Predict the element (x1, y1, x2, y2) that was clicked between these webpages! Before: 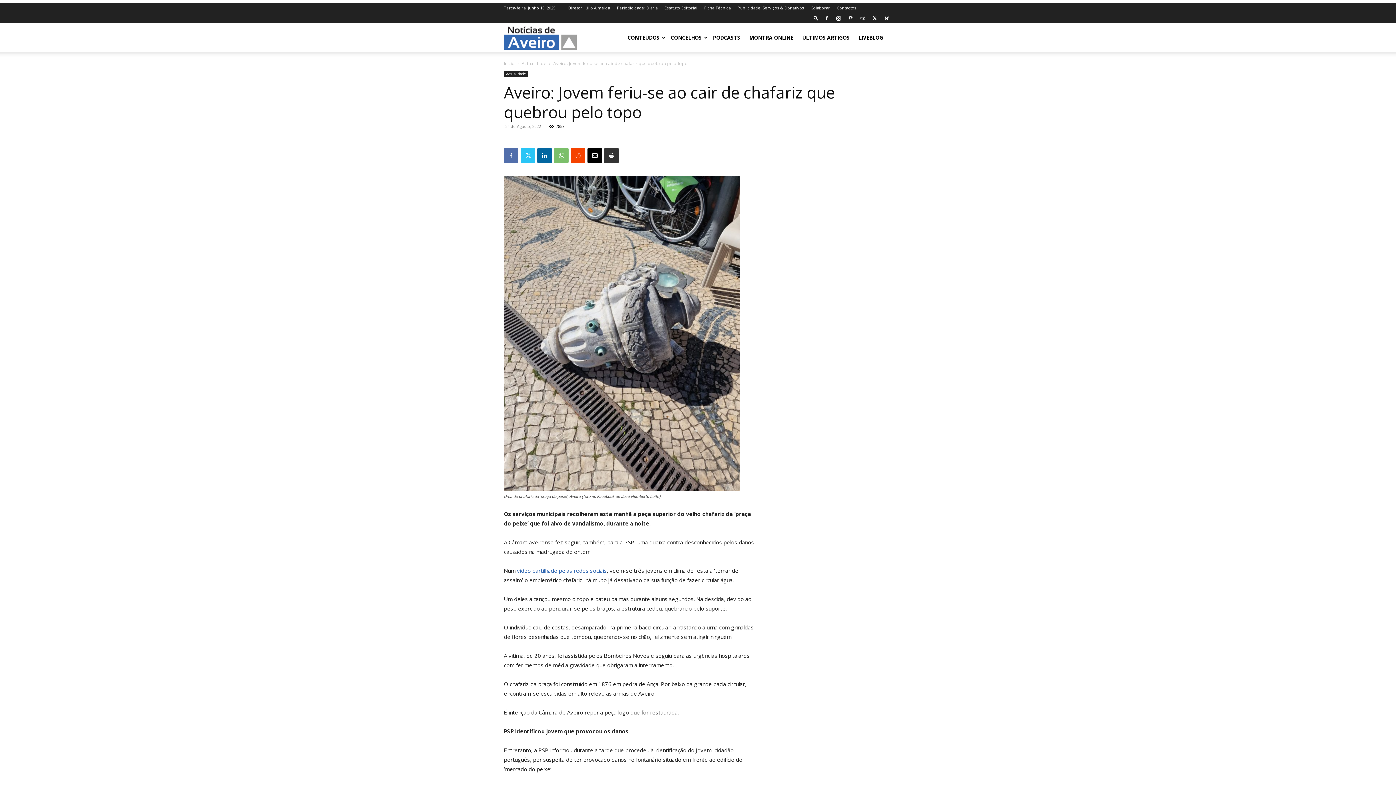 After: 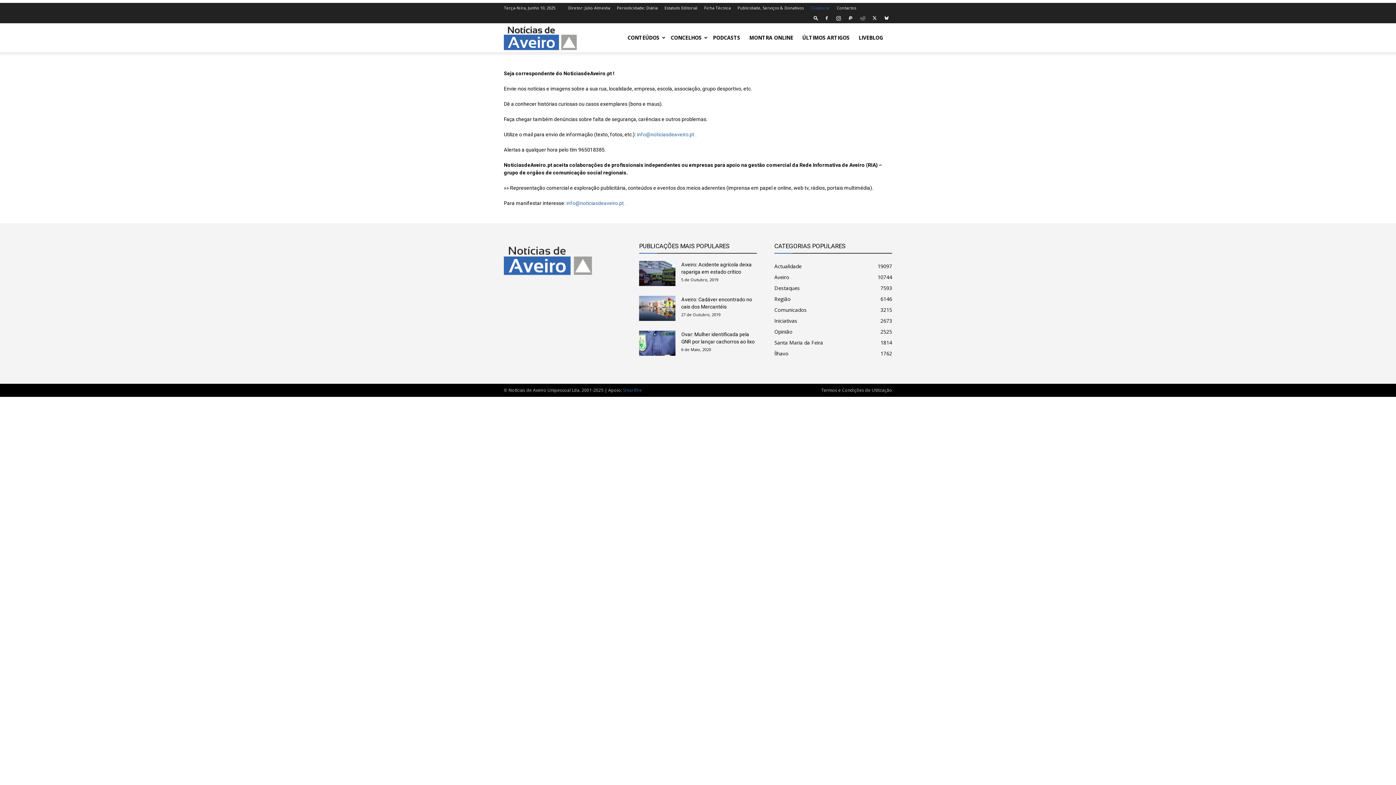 Action: bbox: (810, 5, 830, 10) label: Colaborar